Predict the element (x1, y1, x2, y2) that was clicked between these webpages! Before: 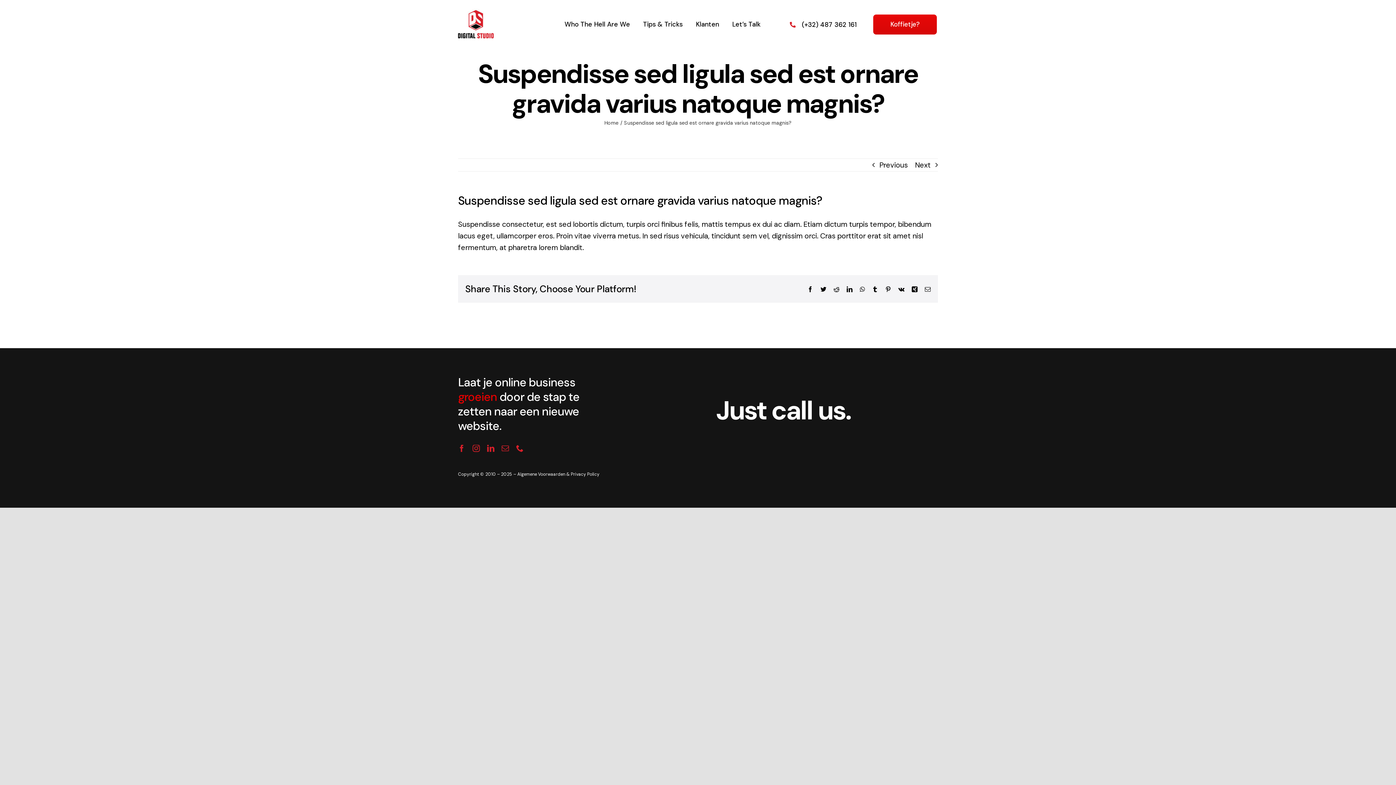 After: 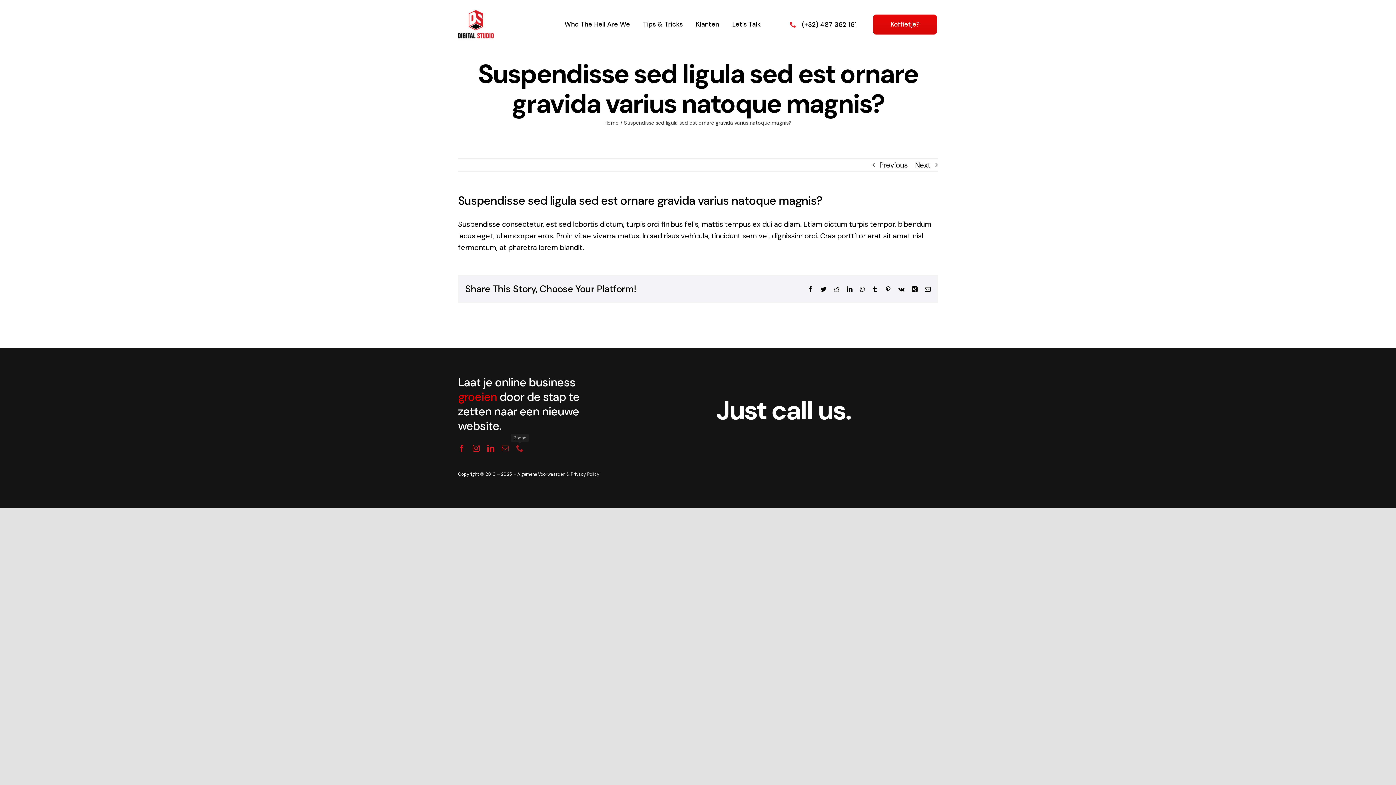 Action: label: phone bbox: (516, 445, 523, 452)